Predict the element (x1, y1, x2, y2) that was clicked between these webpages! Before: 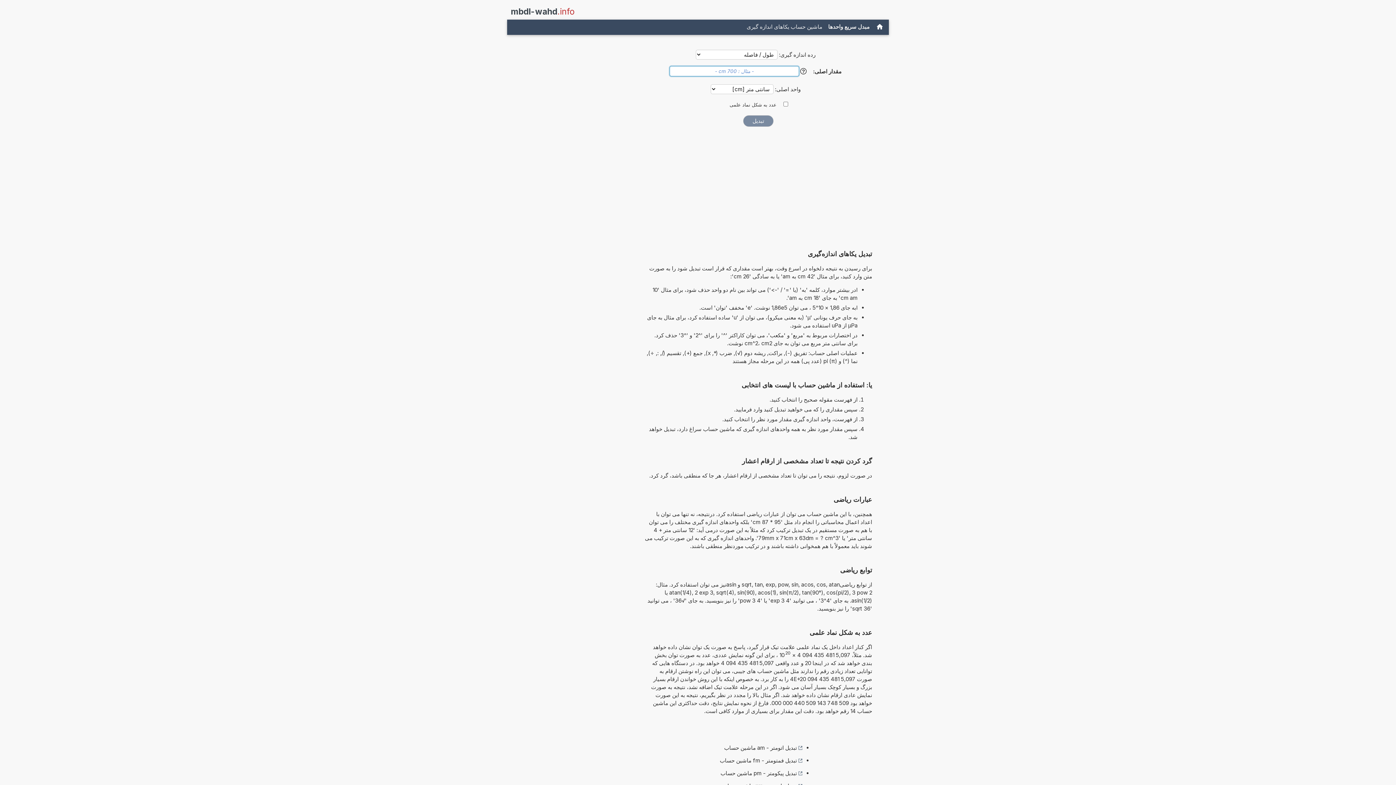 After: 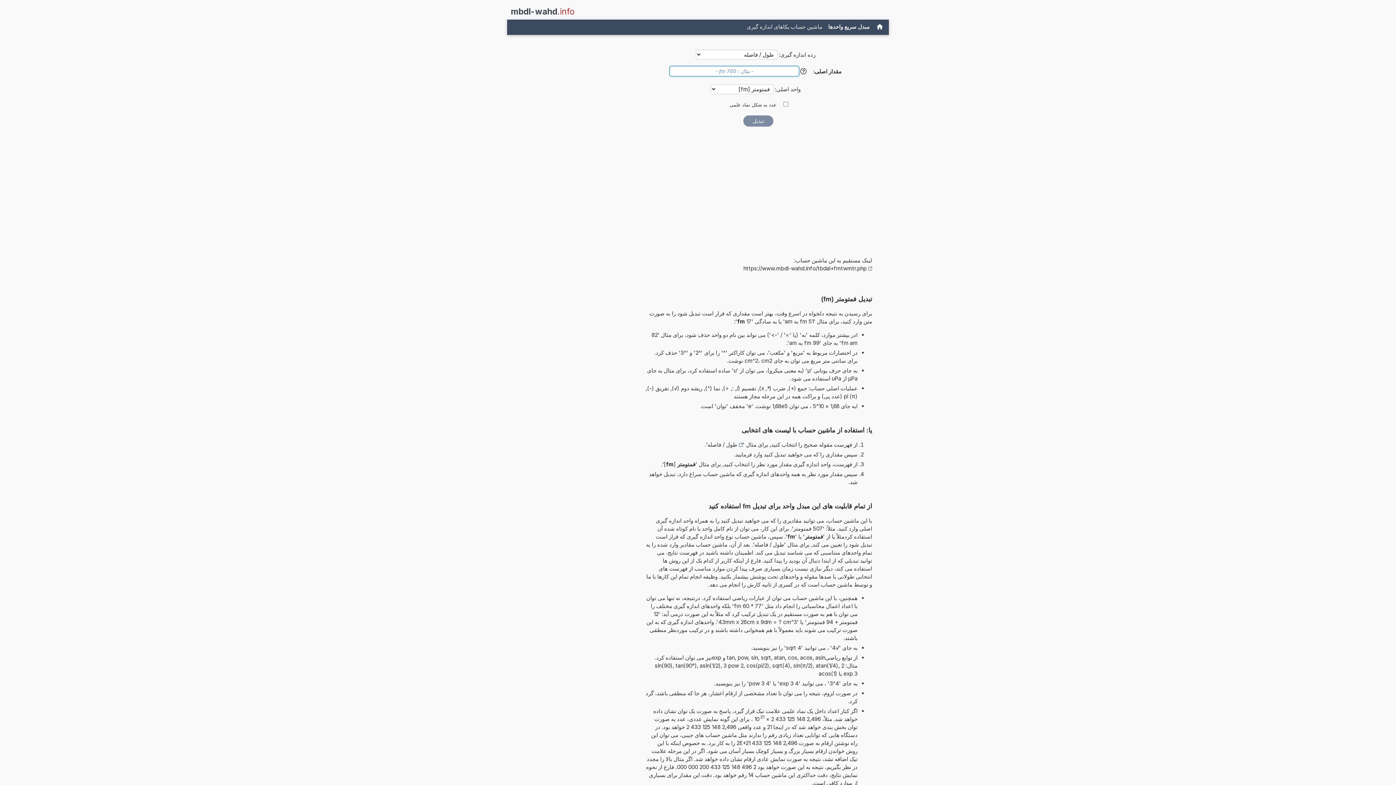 Action: bbox: (720, 755, 802, 766) label: تبدیل فمتومتر - fm ماشین حساب